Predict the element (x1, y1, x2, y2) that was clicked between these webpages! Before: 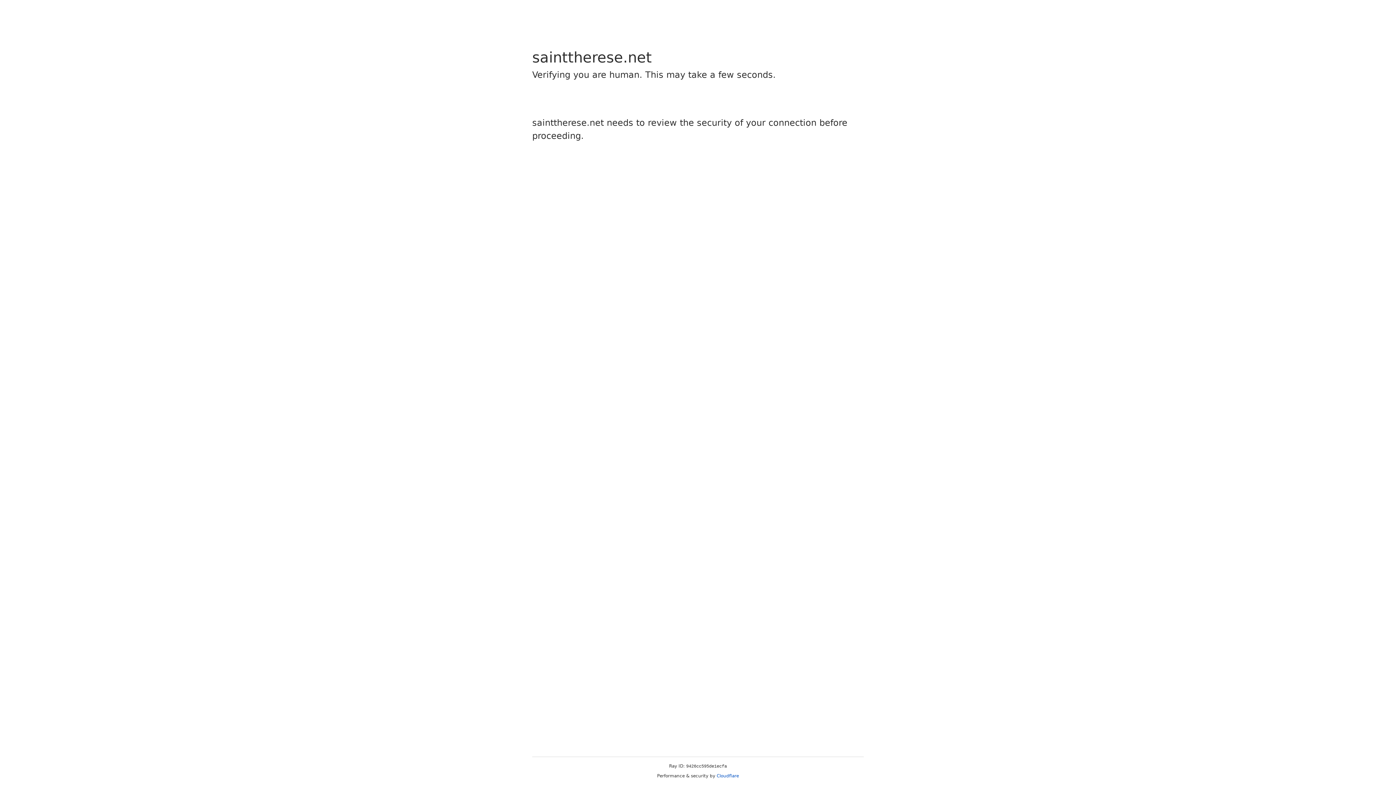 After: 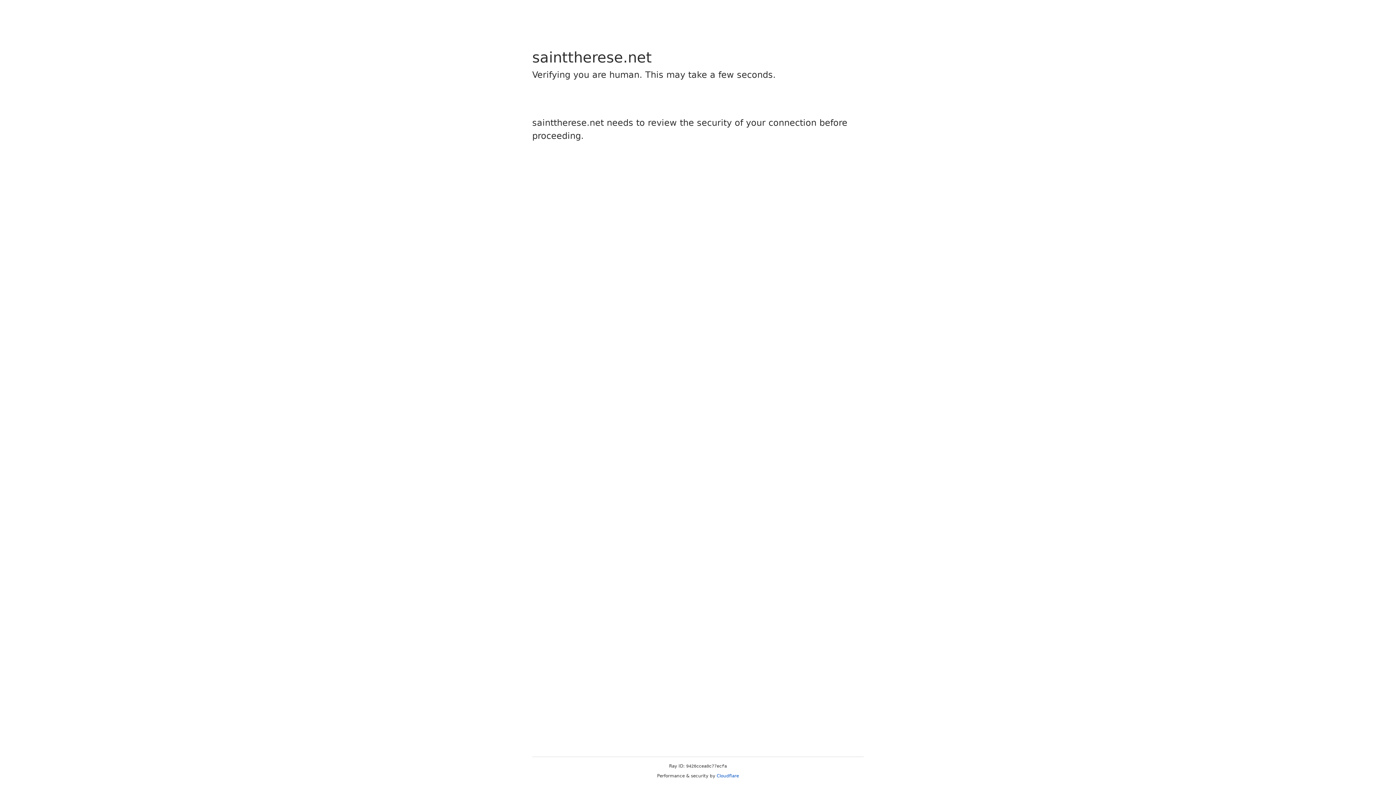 Action: bbox: (716, 773, 739, 778) label: Cloudflare